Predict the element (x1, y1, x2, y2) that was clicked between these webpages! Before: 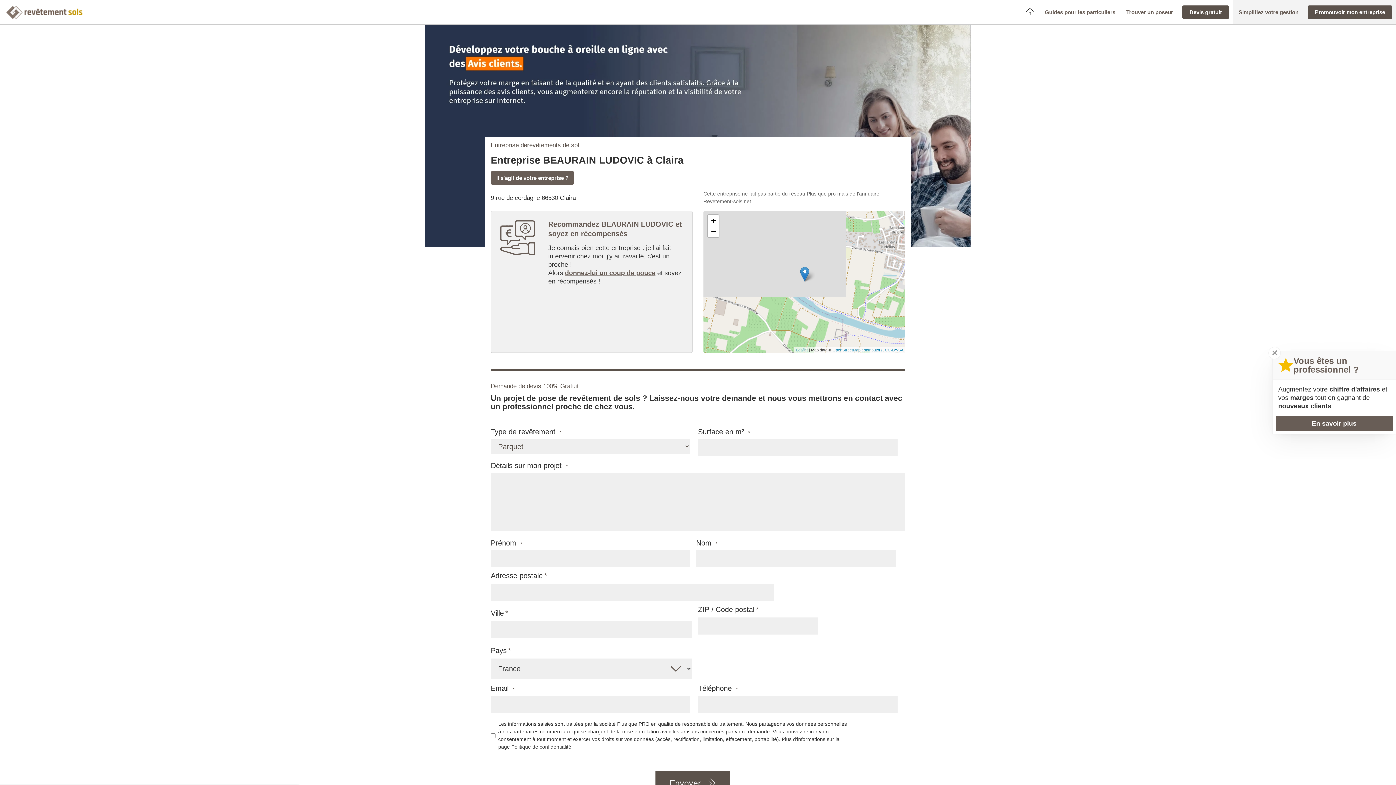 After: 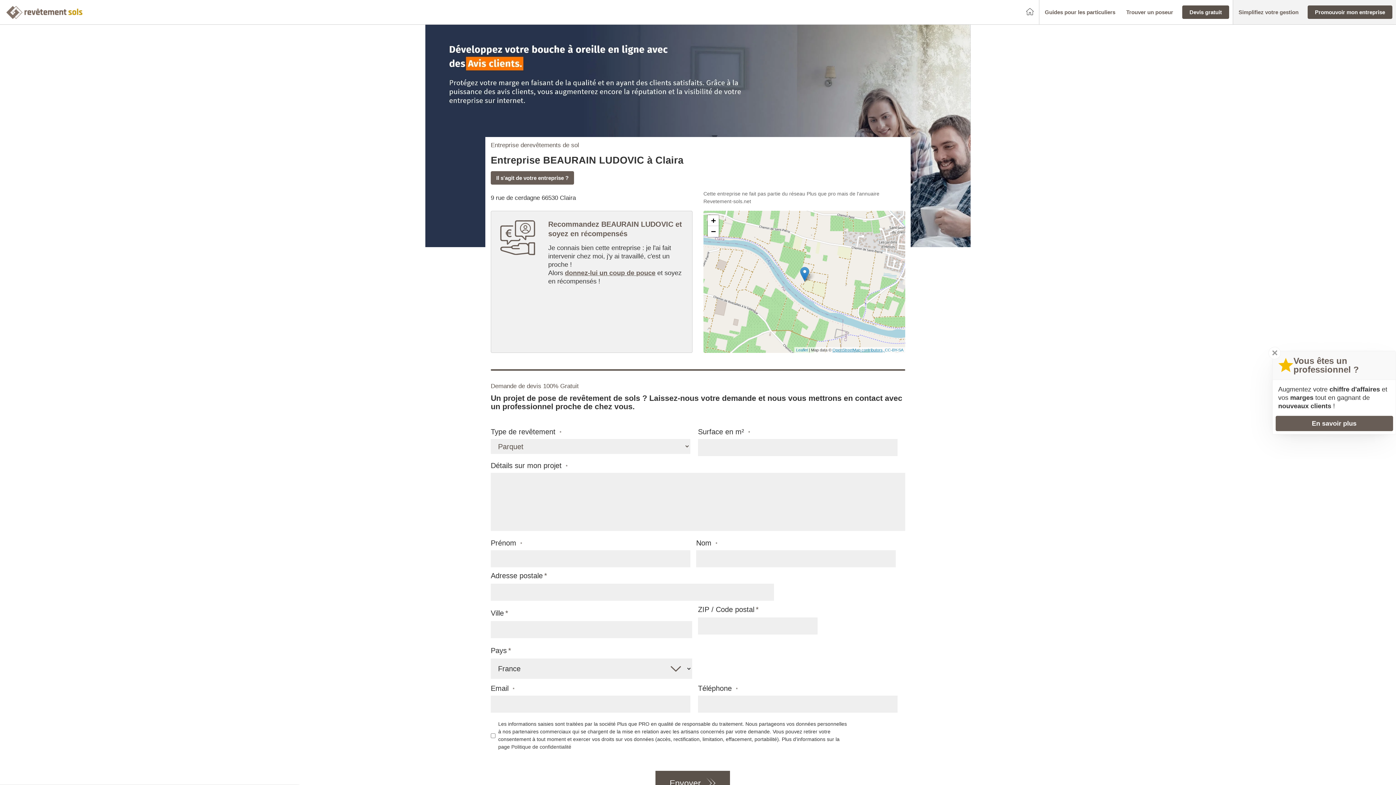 Action: label: OpenStreetMap contributors,  bbox: (832, 348, 885, 352)